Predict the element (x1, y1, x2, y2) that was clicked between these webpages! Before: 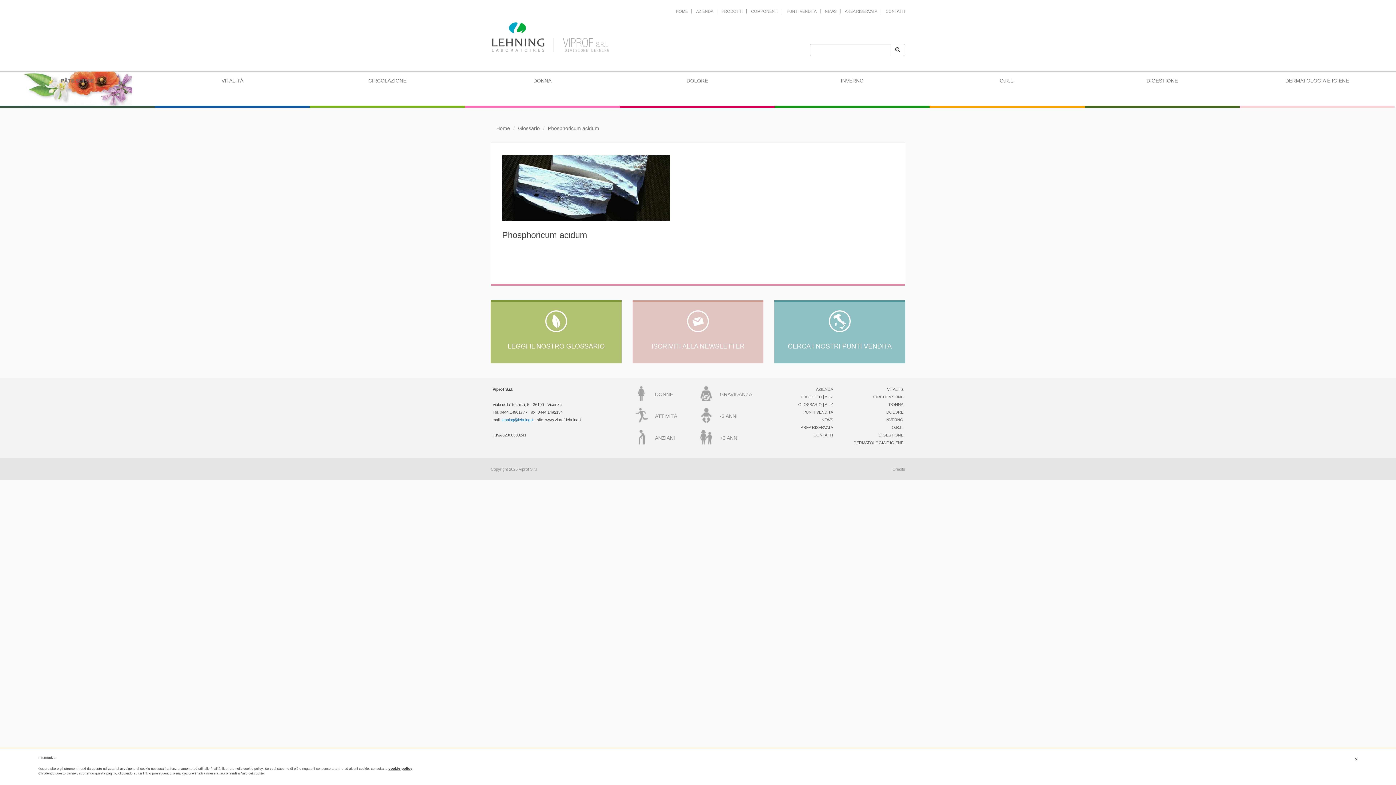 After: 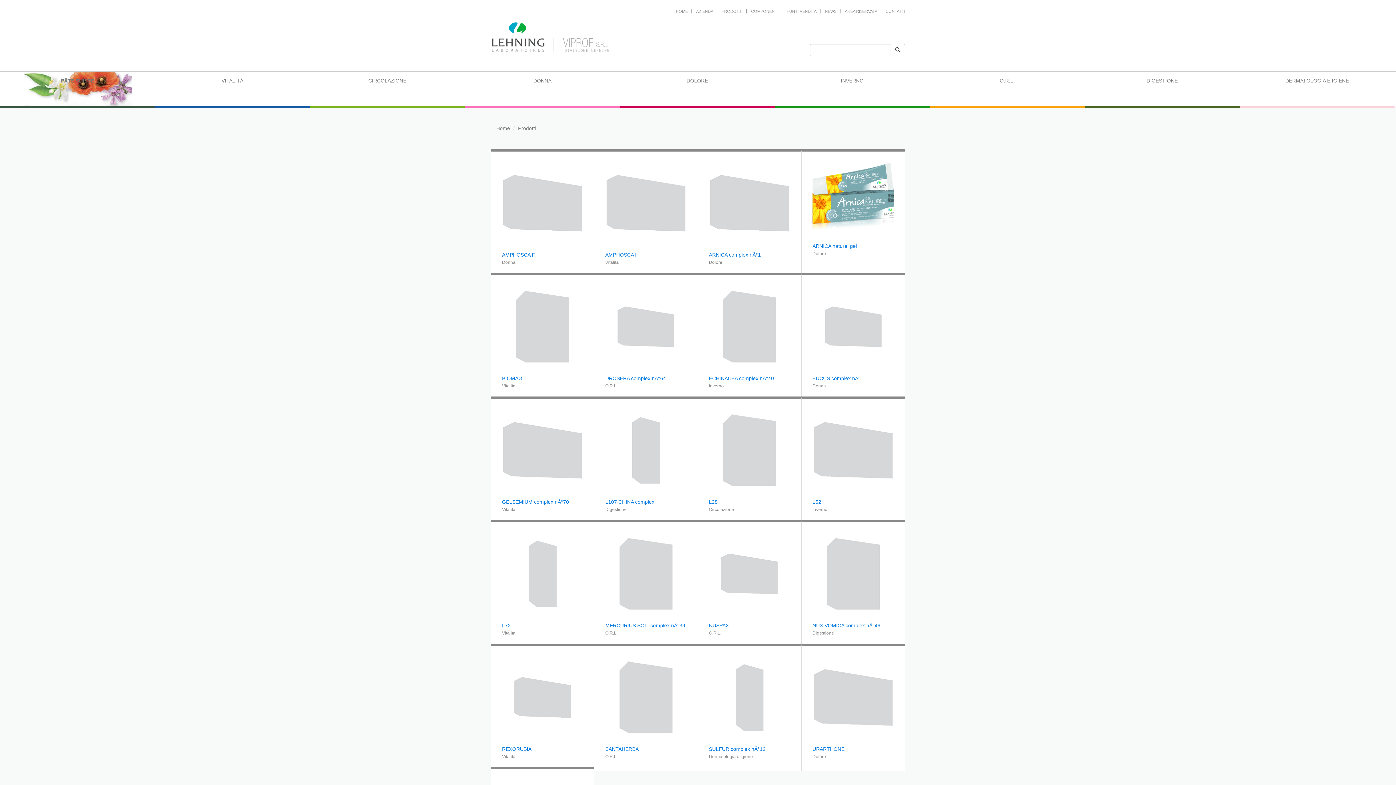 Action: bbox: (800, 394, 833, 399) label: PRODOTTI | A - Z